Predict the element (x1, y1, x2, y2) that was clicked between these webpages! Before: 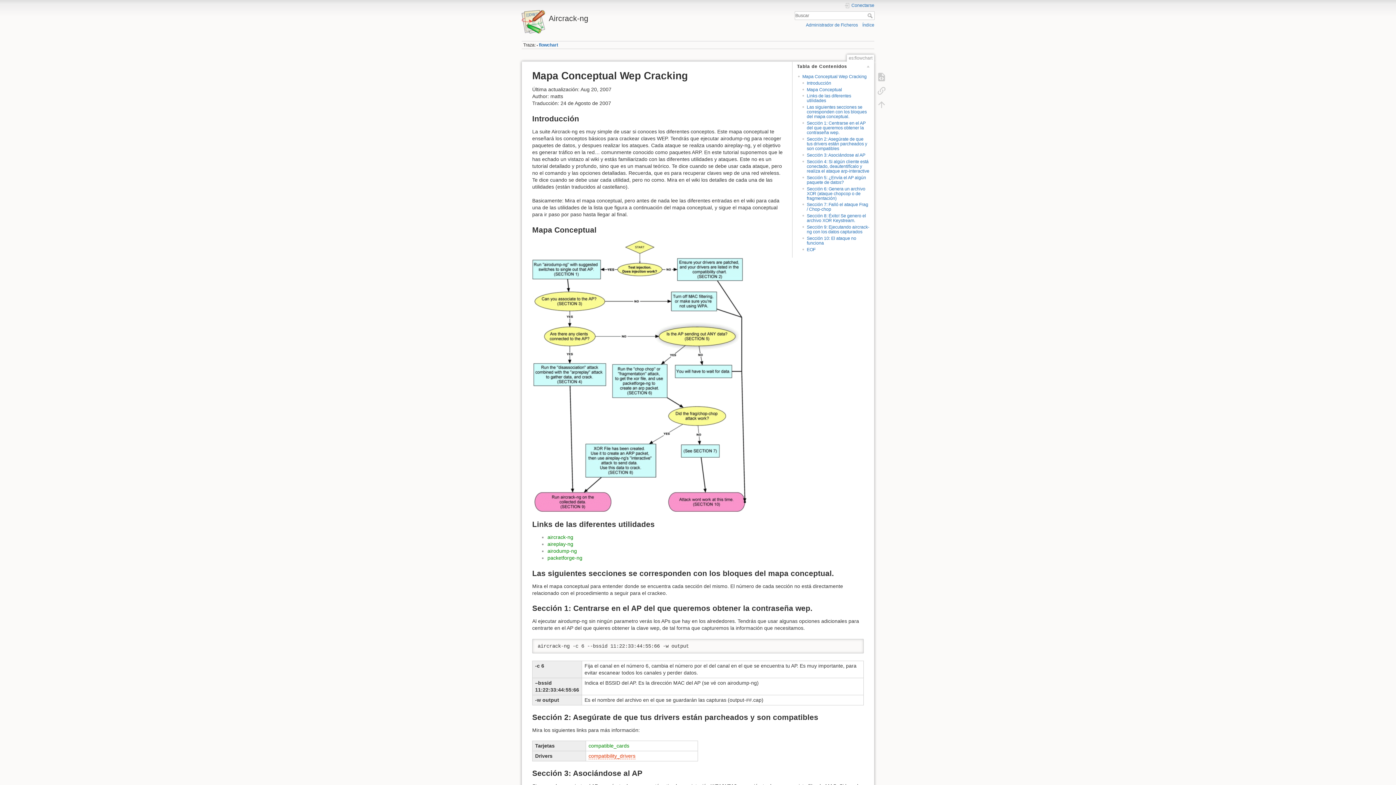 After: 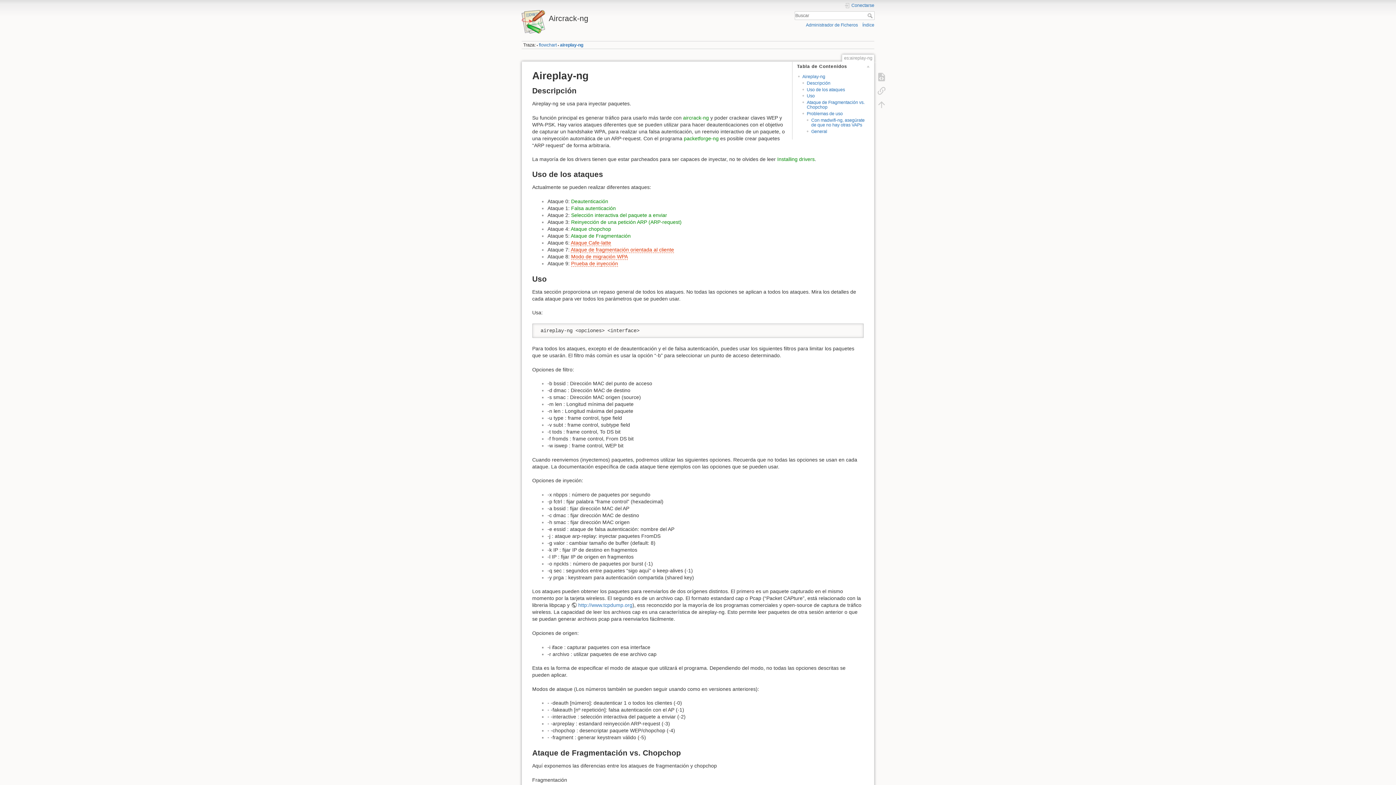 Action: bbox: (547, 541, 573, 547) label: aireplay-ng